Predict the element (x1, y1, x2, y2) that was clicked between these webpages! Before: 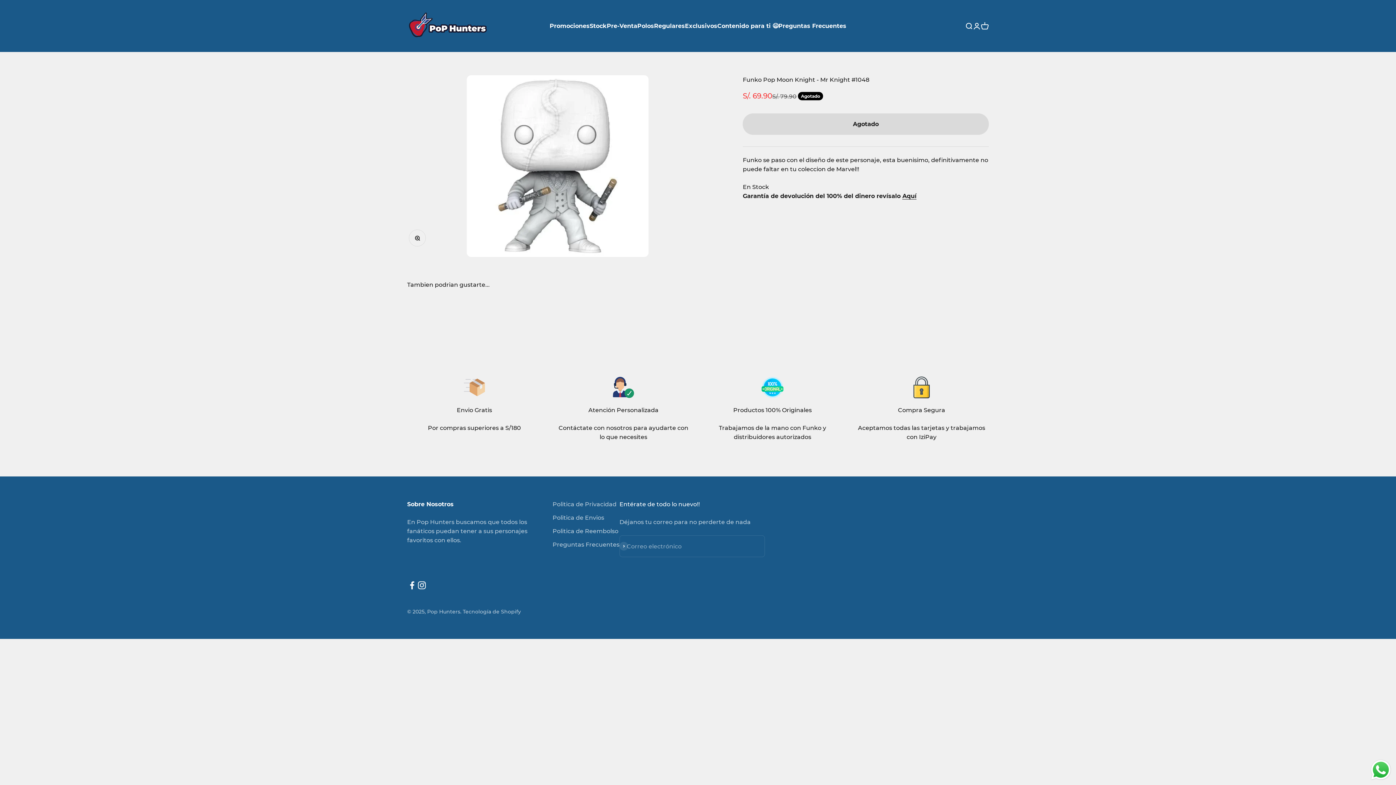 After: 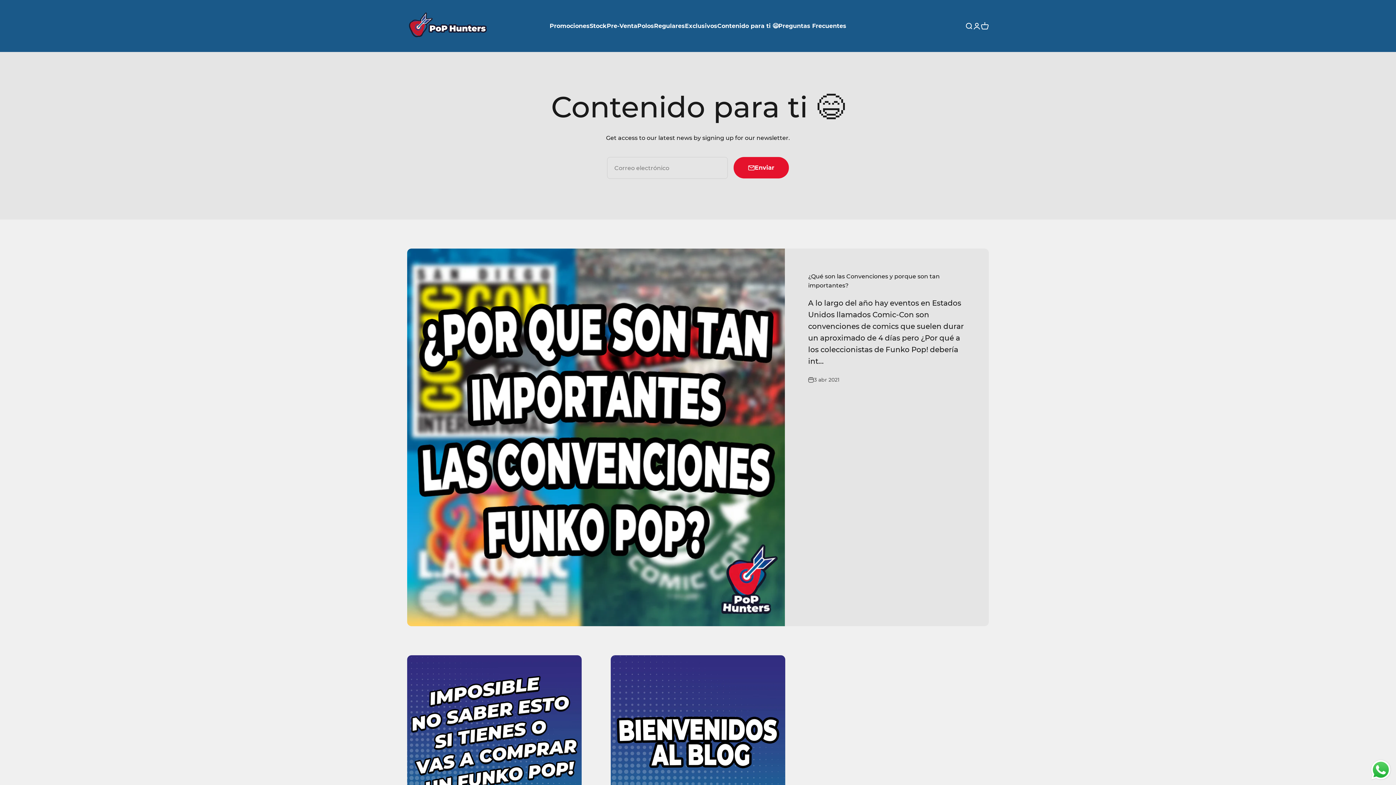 Action: label: Contenido para ti 😄 bbox: (717, 22, 778, 29)